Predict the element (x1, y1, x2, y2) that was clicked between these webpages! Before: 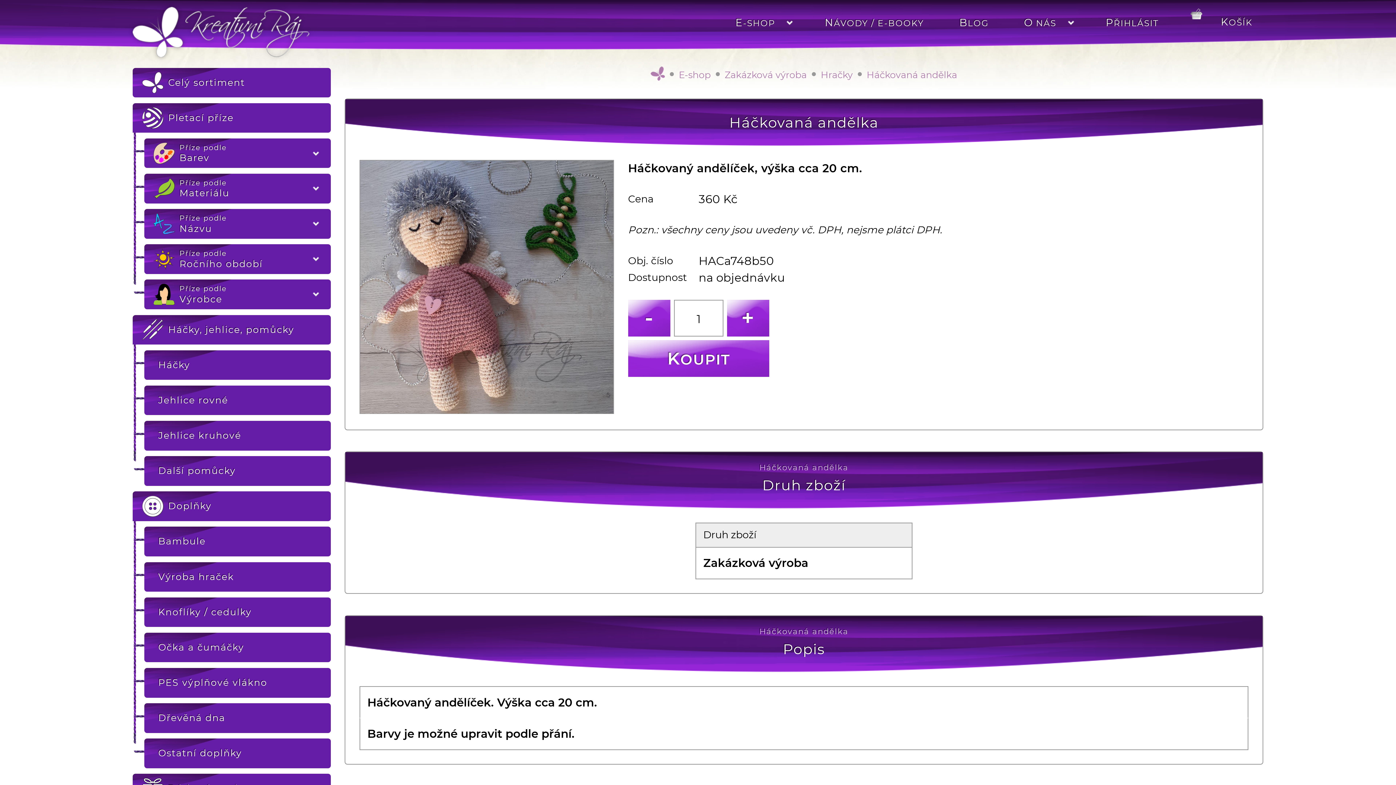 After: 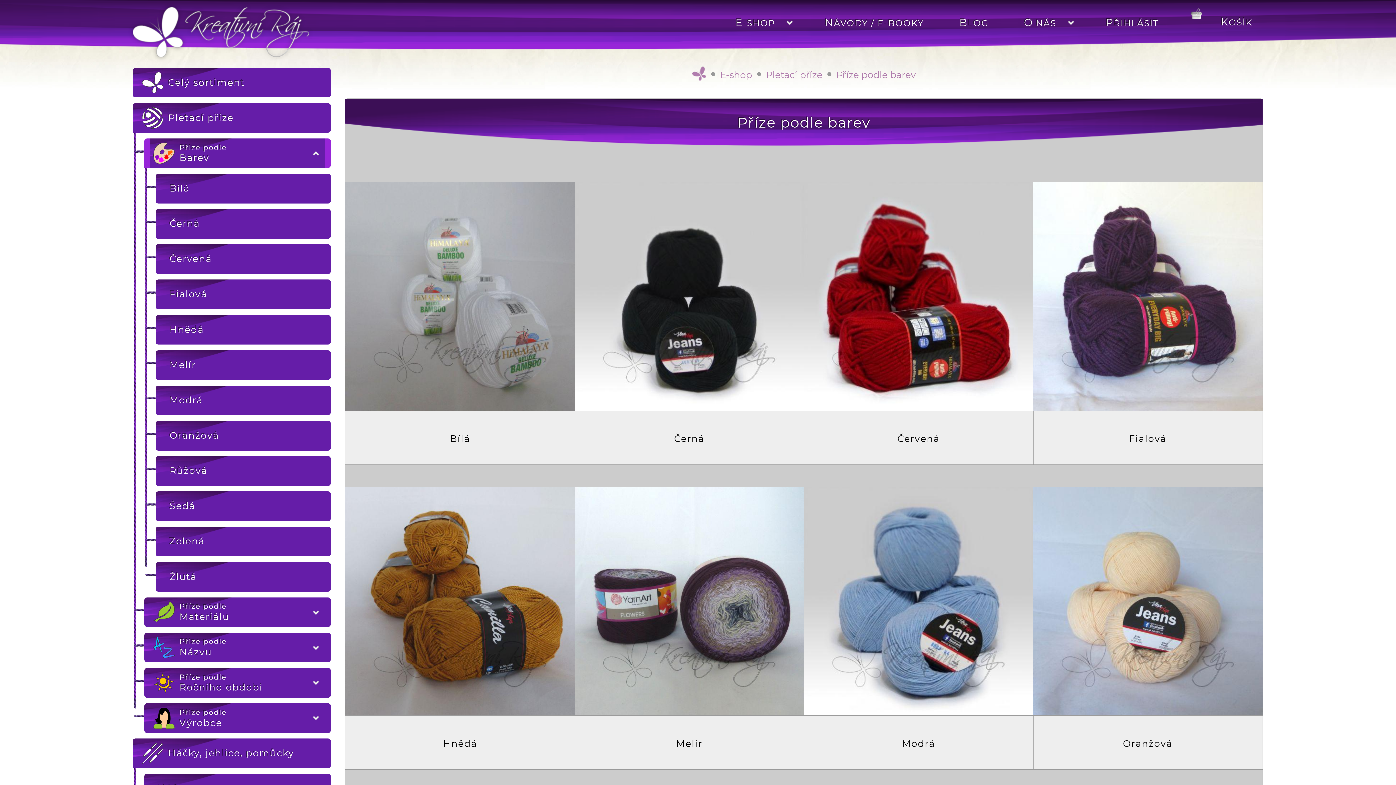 Action: bbox: (144, 138, 330, 168) label: Příze podle
Barev